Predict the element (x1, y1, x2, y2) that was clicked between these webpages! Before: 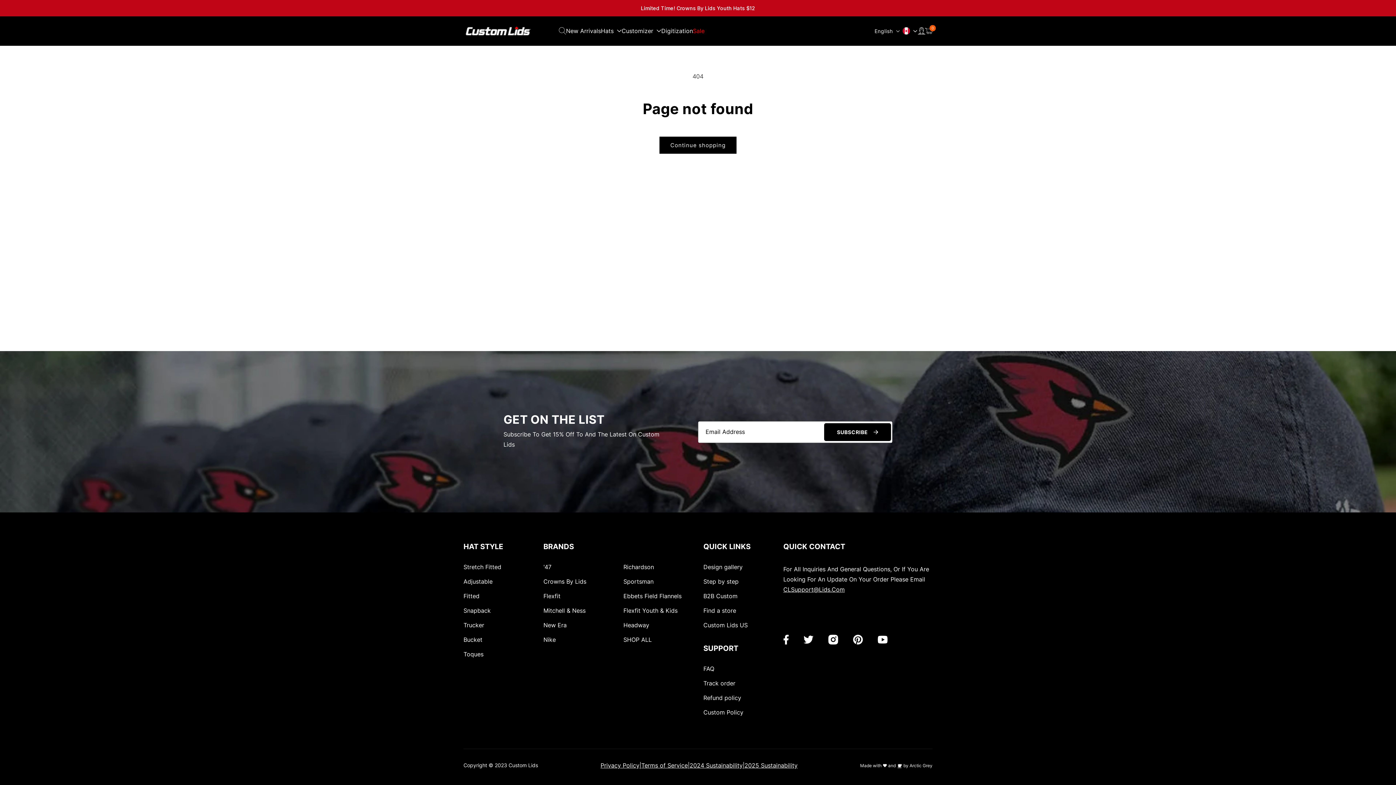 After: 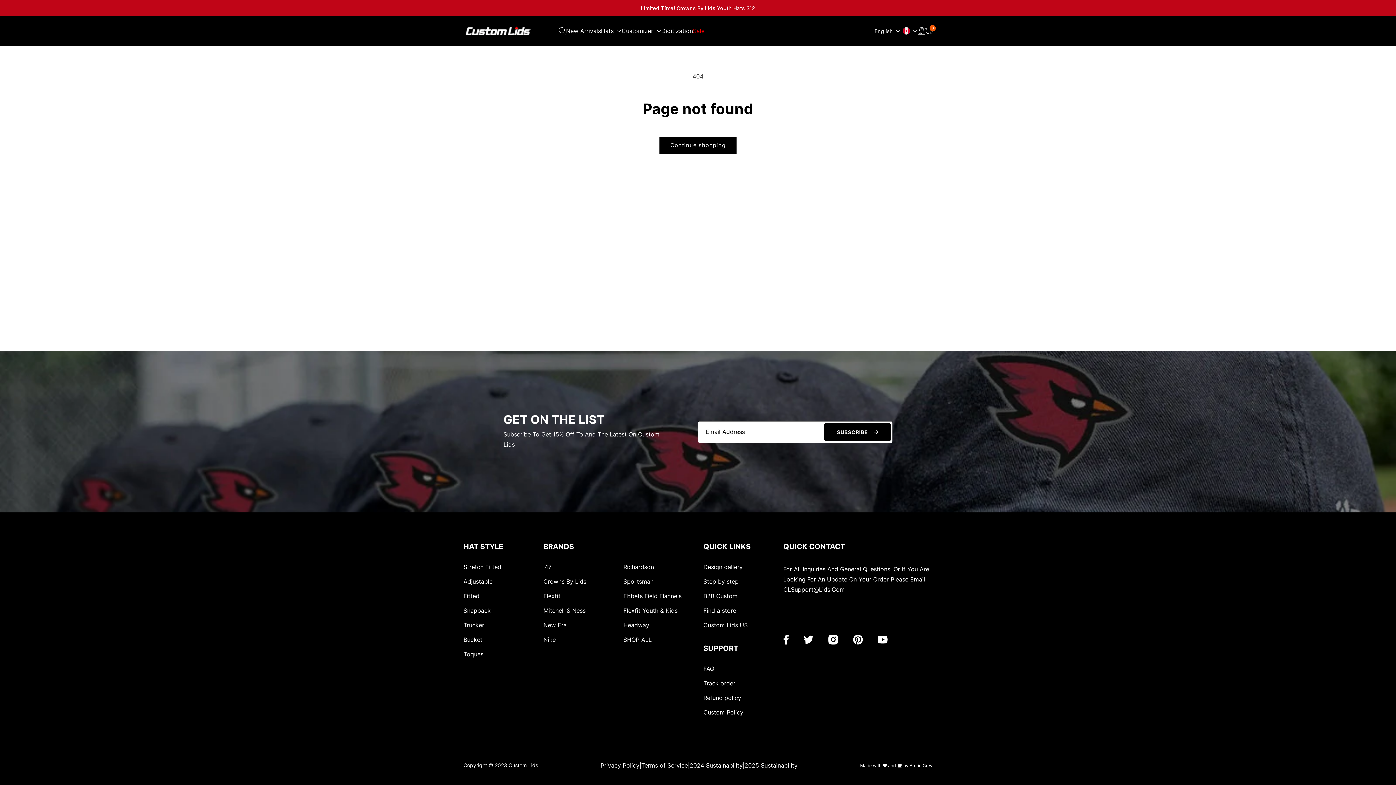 Action: bbox: (783, 586, 845, 593) label: CLSupport@Lids.Com